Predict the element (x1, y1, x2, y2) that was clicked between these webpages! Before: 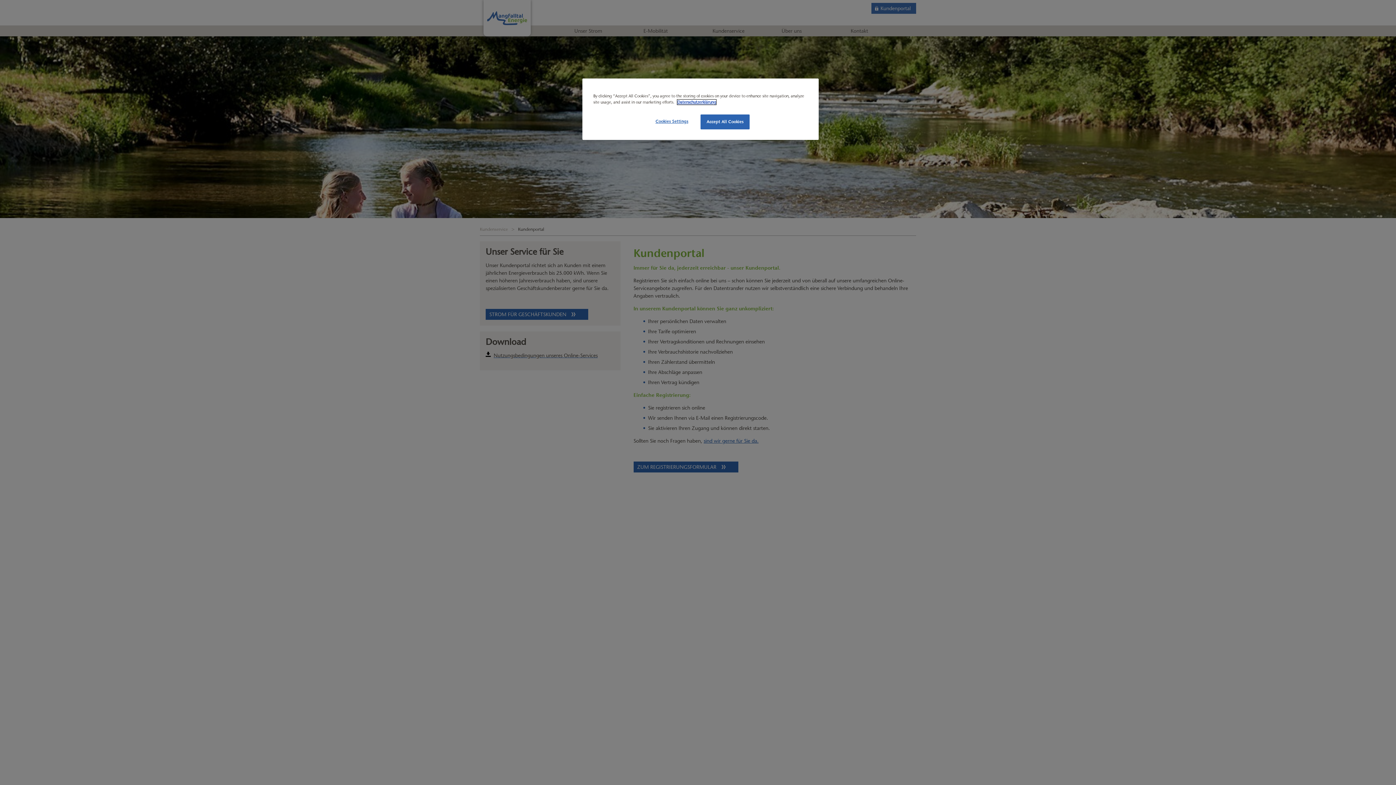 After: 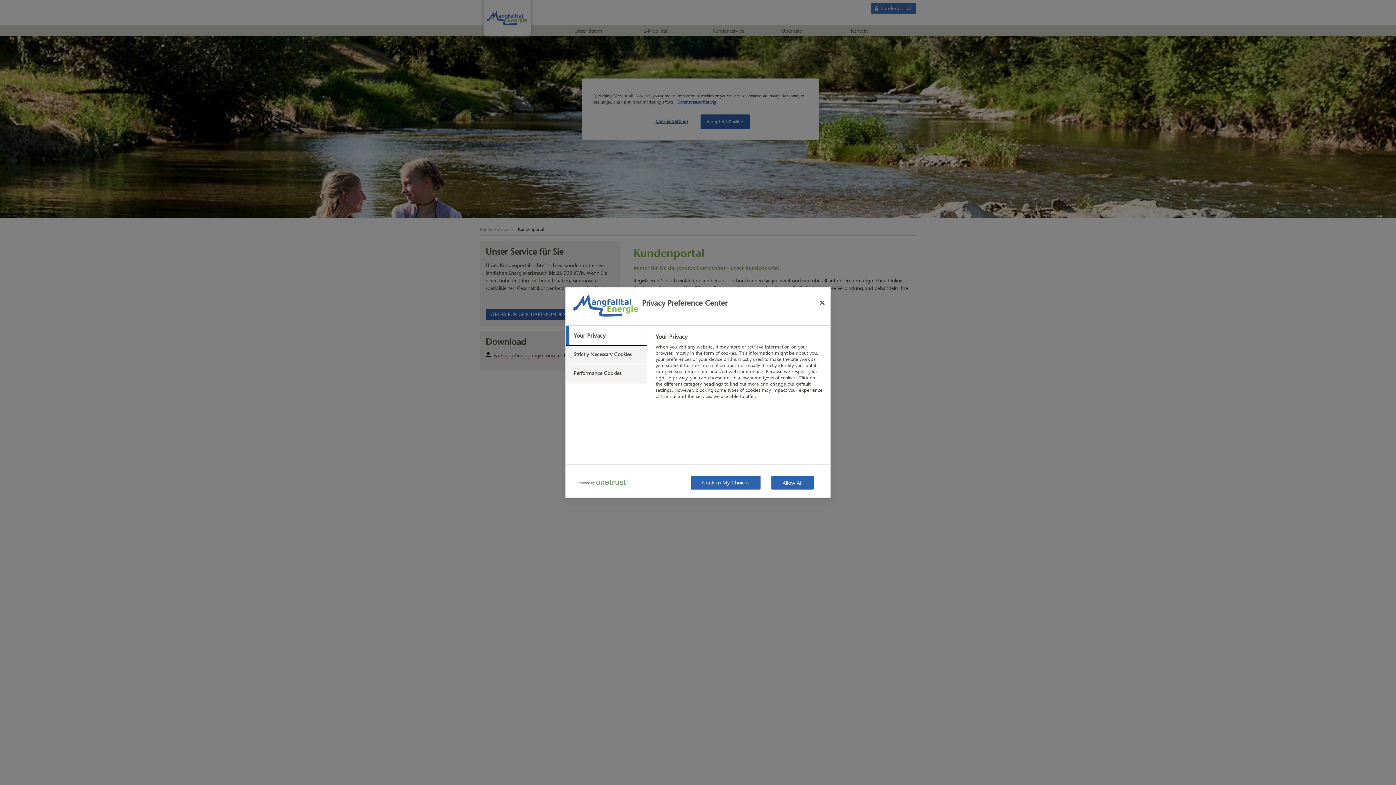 Action: bbox: (647, 114, 696, 128) label: Cookies Settings